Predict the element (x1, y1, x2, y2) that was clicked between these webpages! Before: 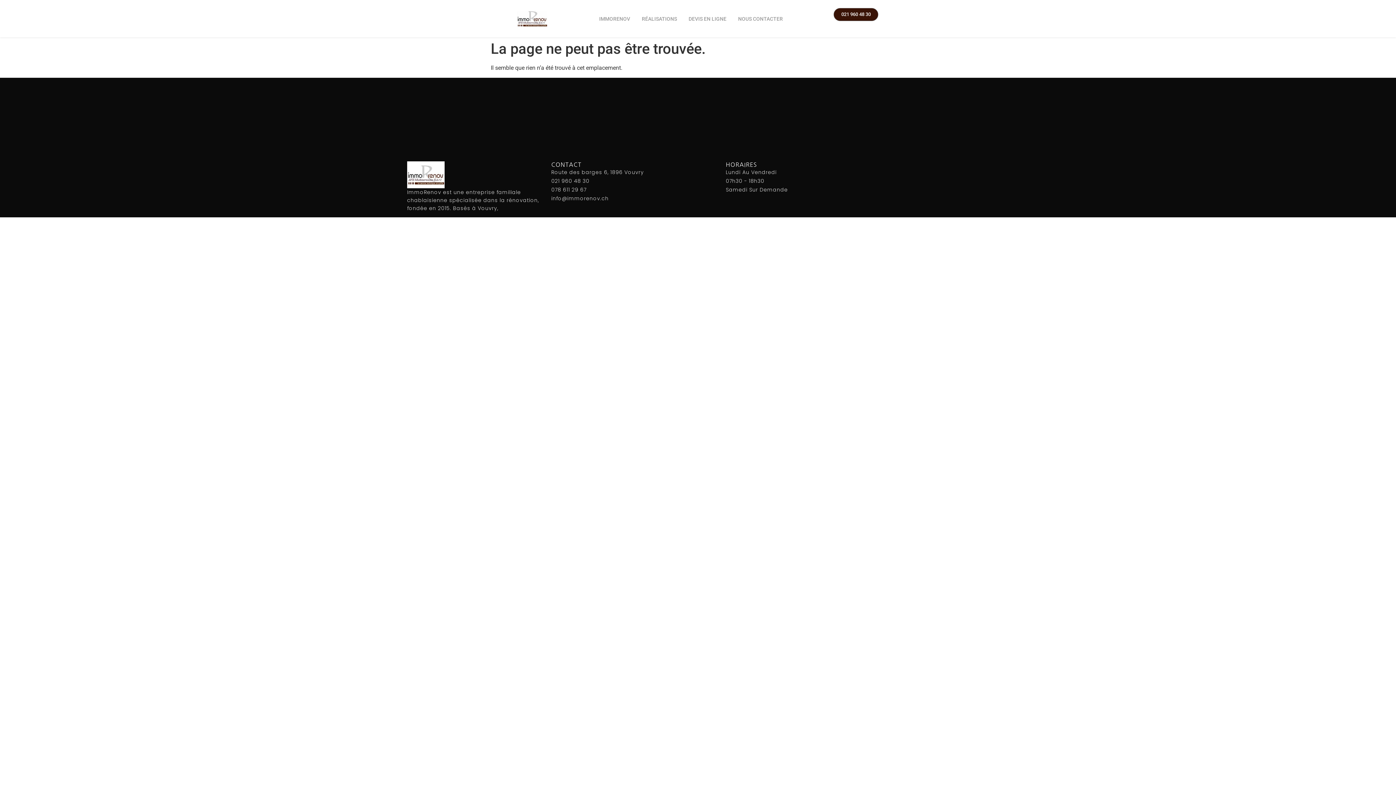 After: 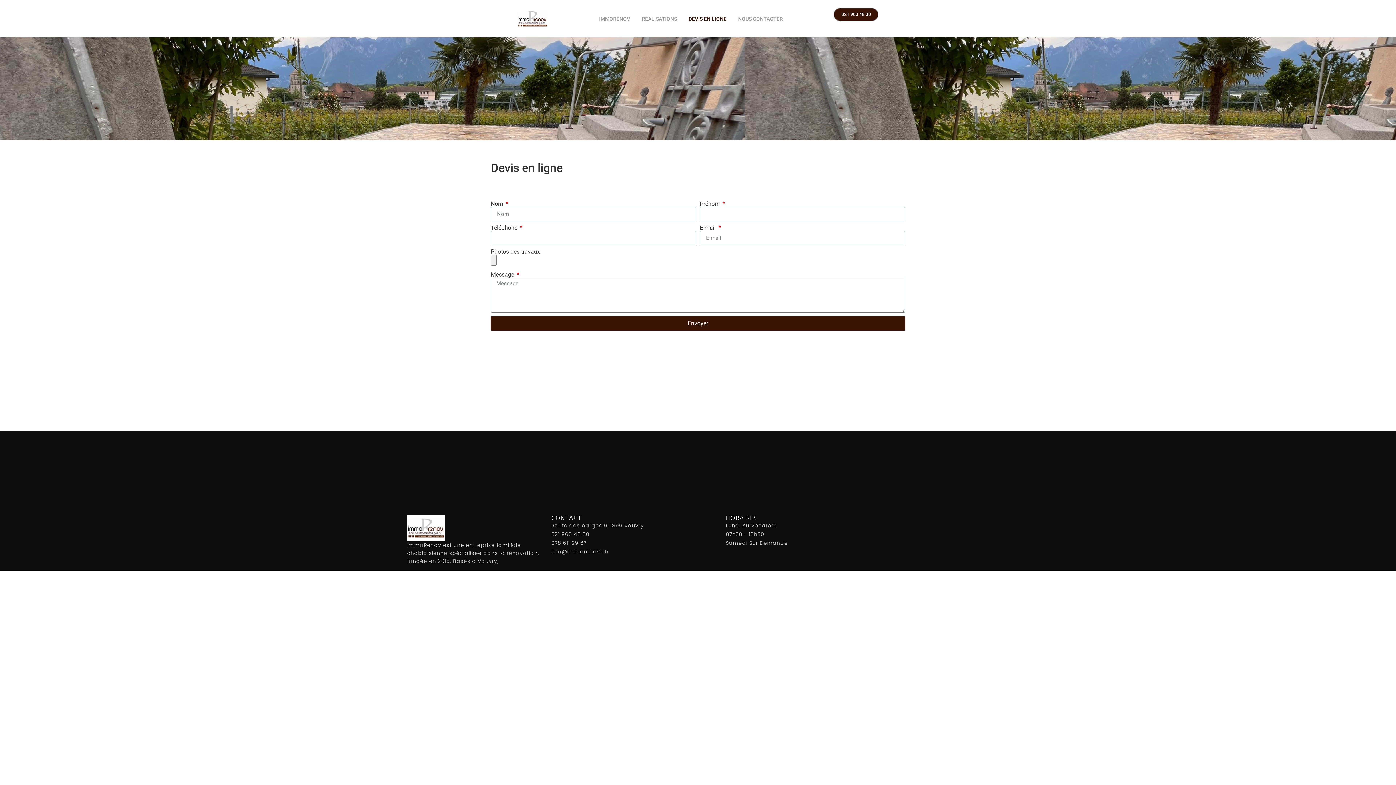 Action: bbox: (683, 12, 732, 25) label: DEVIS EN LIGNE